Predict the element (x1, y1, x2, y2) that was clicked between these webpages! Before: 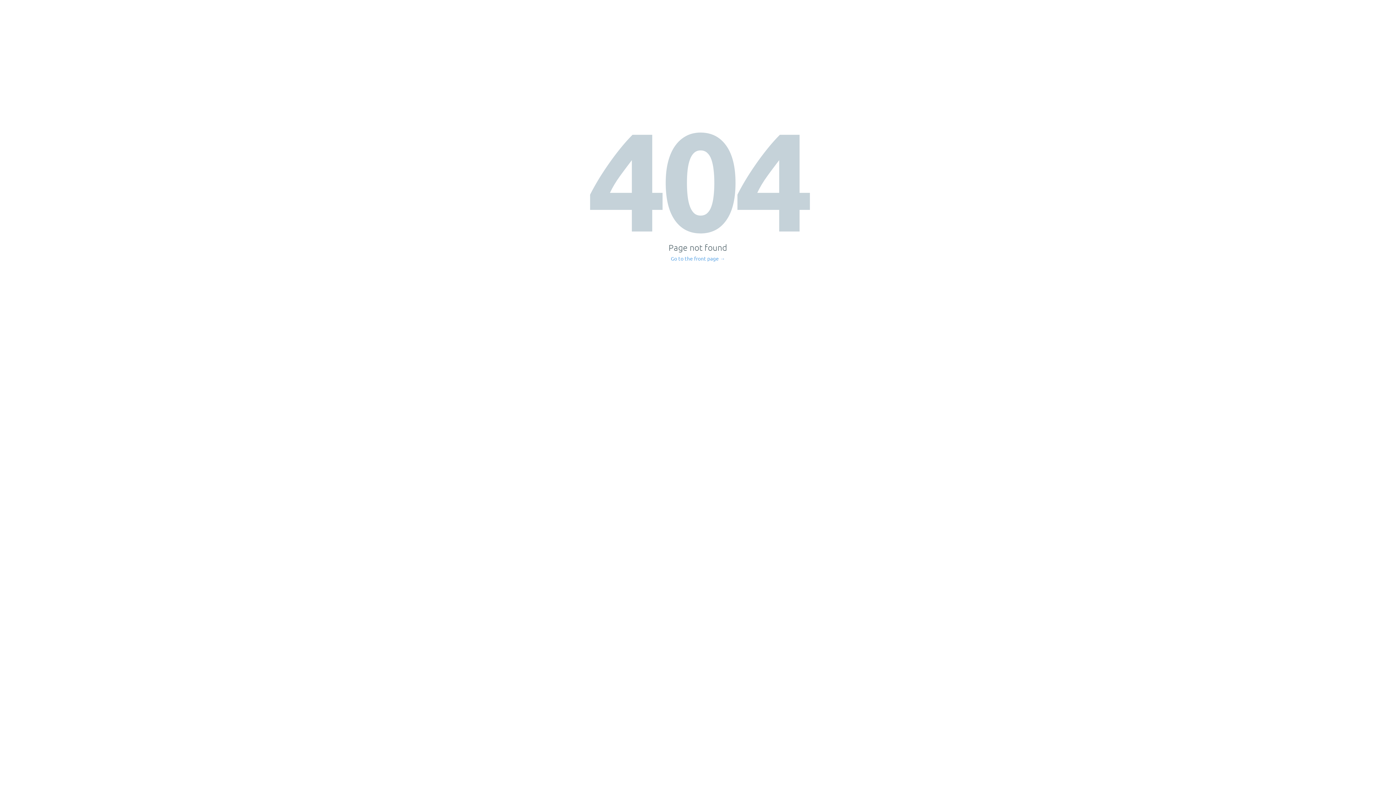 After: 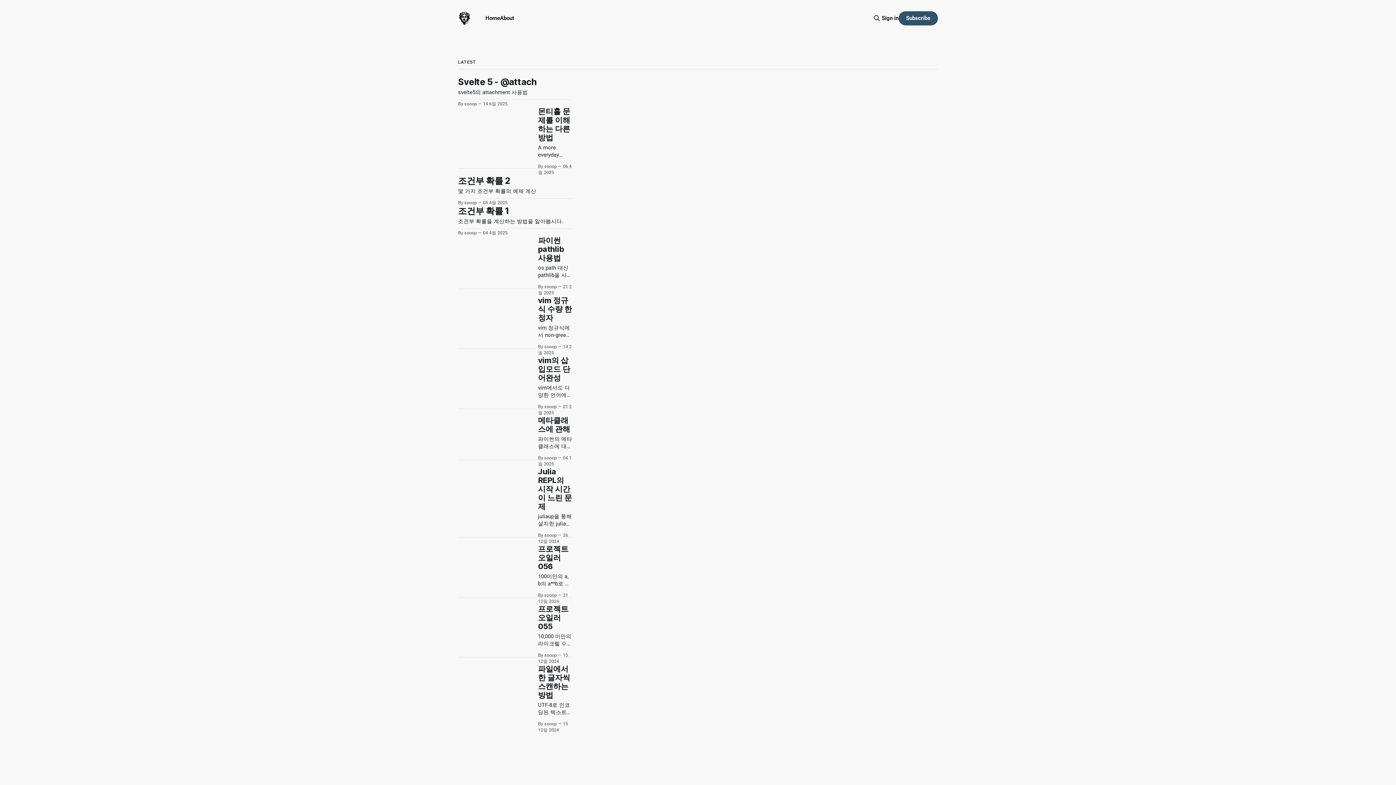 Action: bbox: (671, 256, 725, 261) label: Go to the front page →